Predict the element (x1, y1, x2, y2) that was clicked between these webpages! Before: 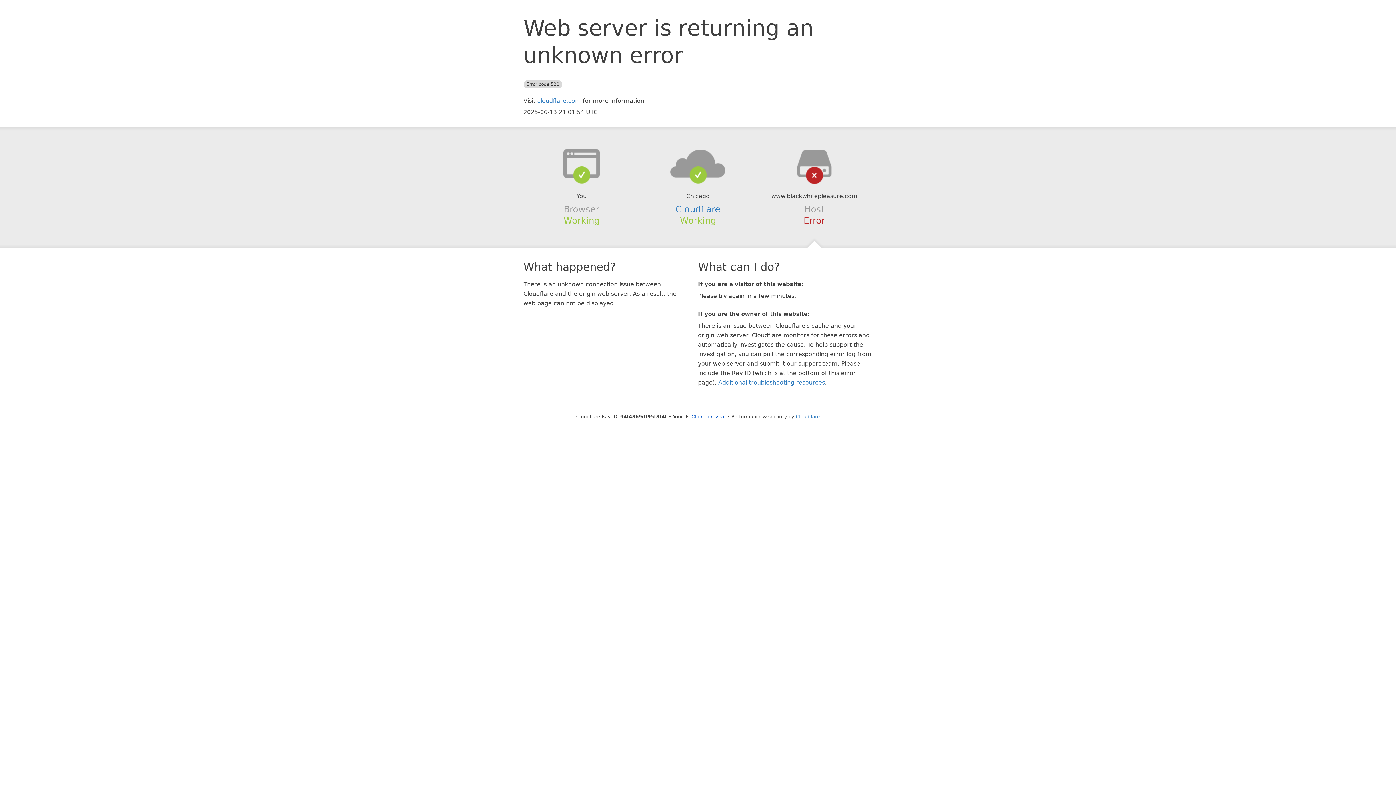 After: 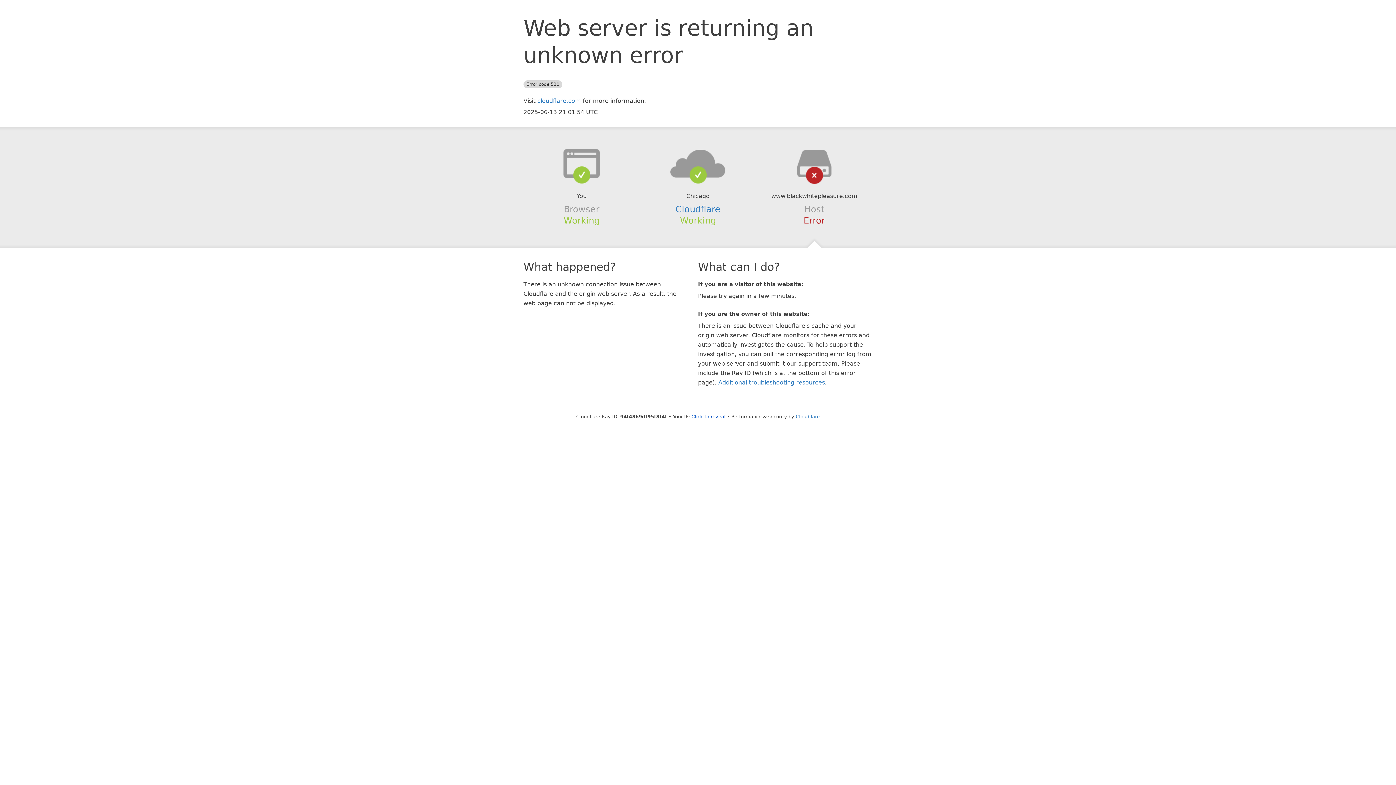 Action: bbox: (639, 148, 756, 178)